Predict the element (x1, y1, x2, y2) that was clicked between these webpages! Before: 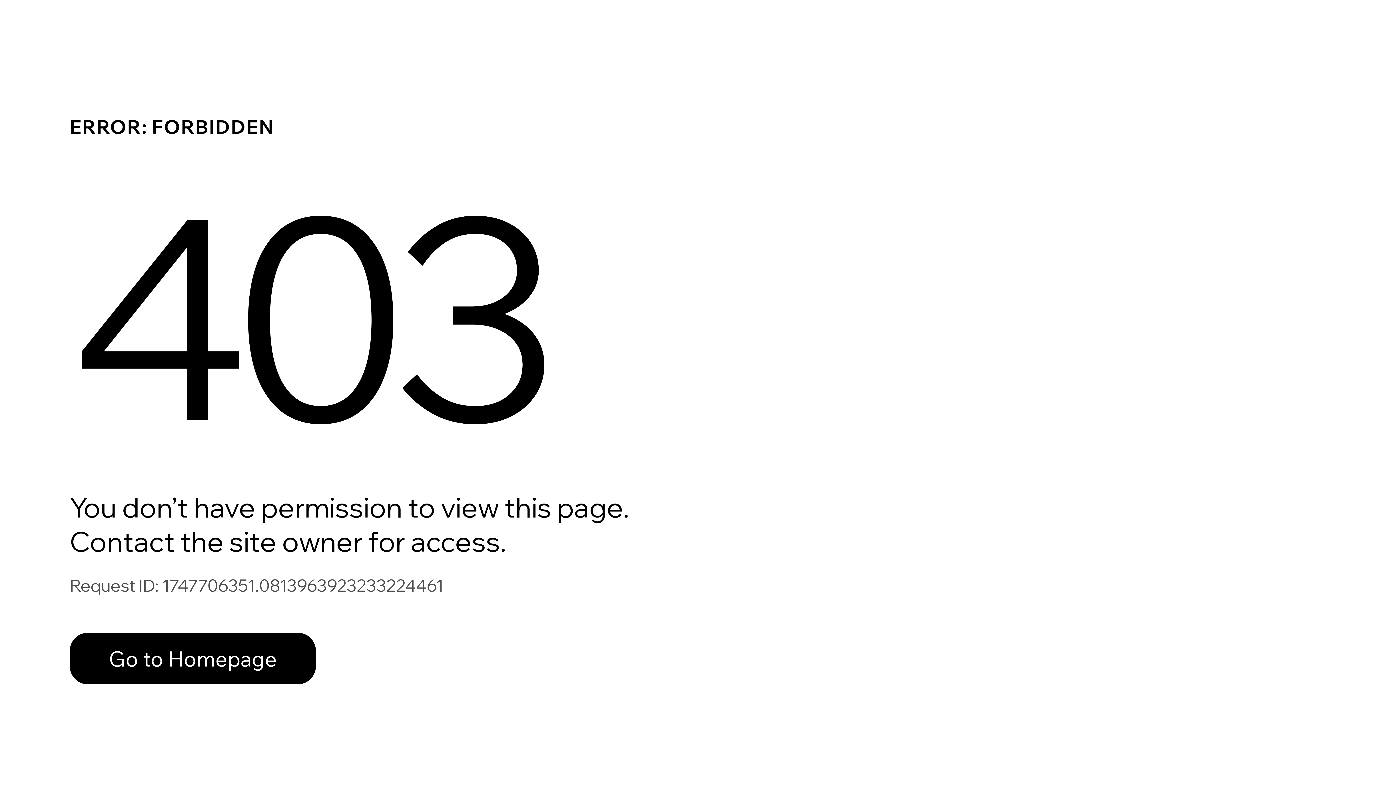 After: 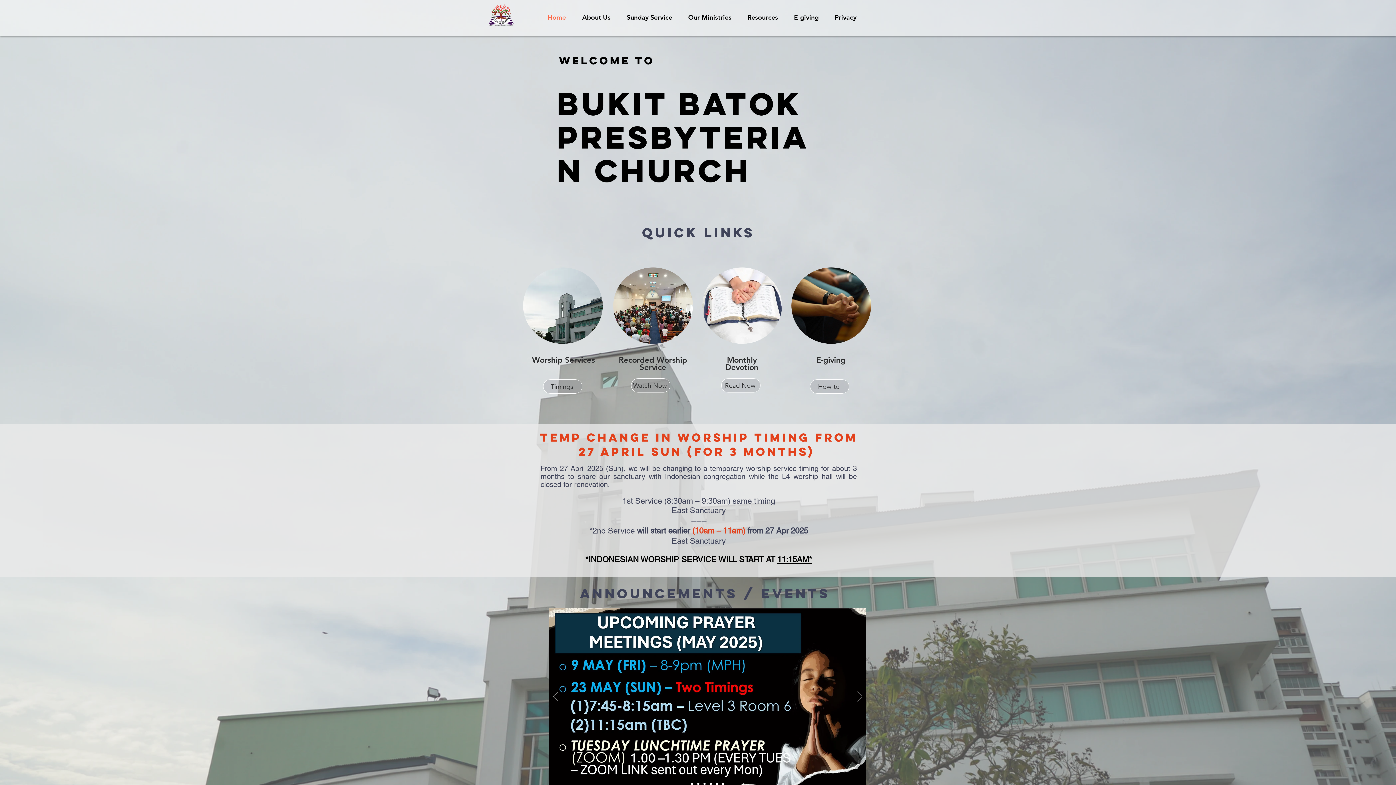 Action: label: Go to Homepage bbox: (69, 617, 768, 694)